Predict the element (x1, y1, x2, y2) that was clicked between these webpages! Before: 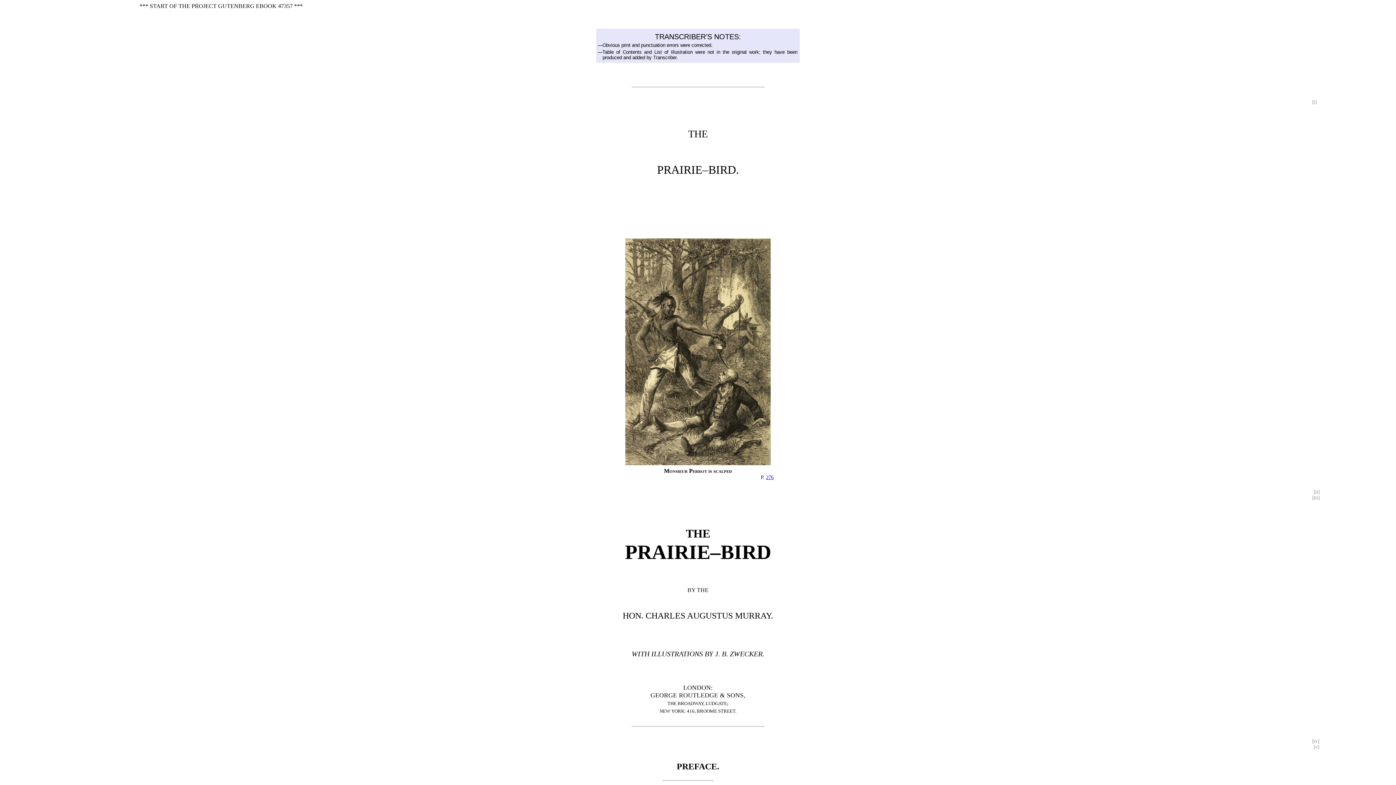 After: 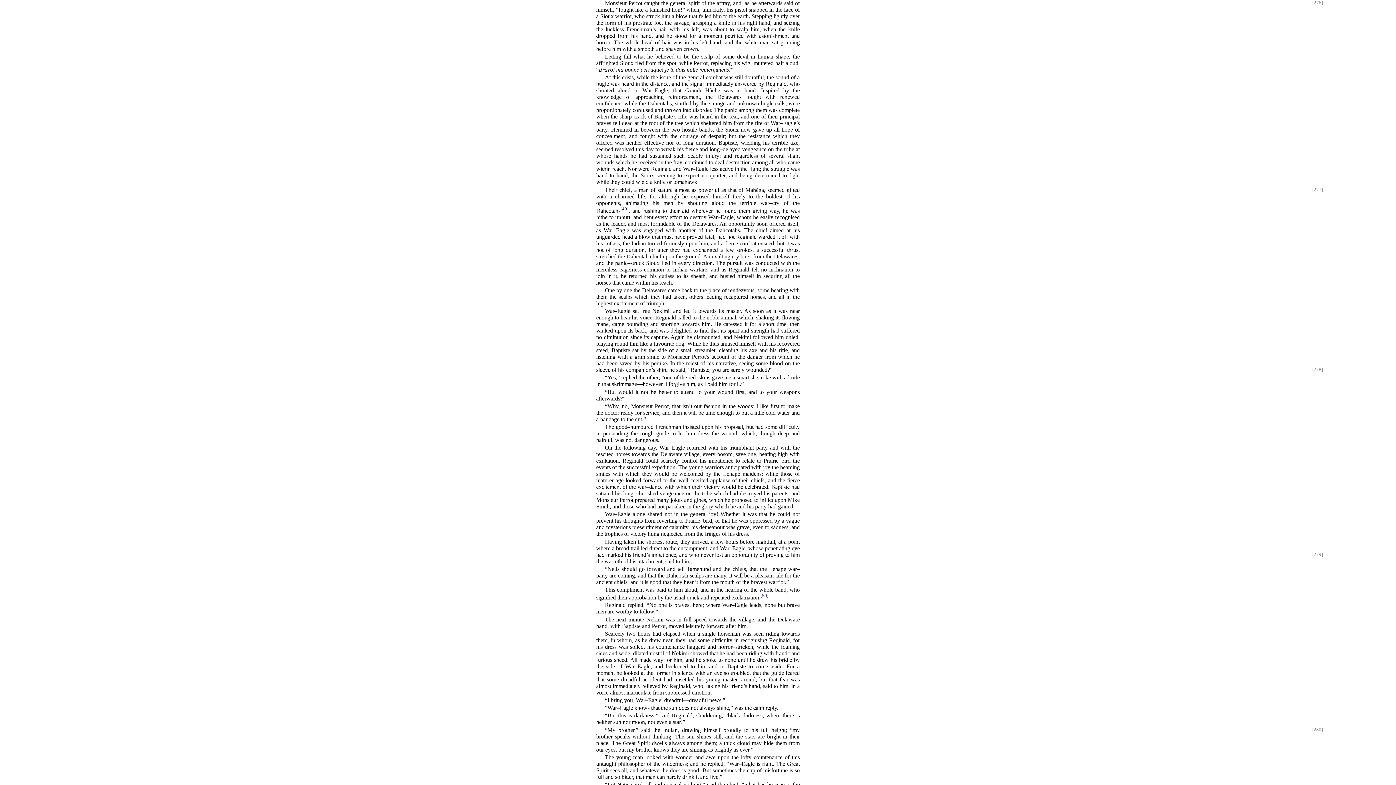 Action: bbox: (766, 474, 773, 480) label: 276